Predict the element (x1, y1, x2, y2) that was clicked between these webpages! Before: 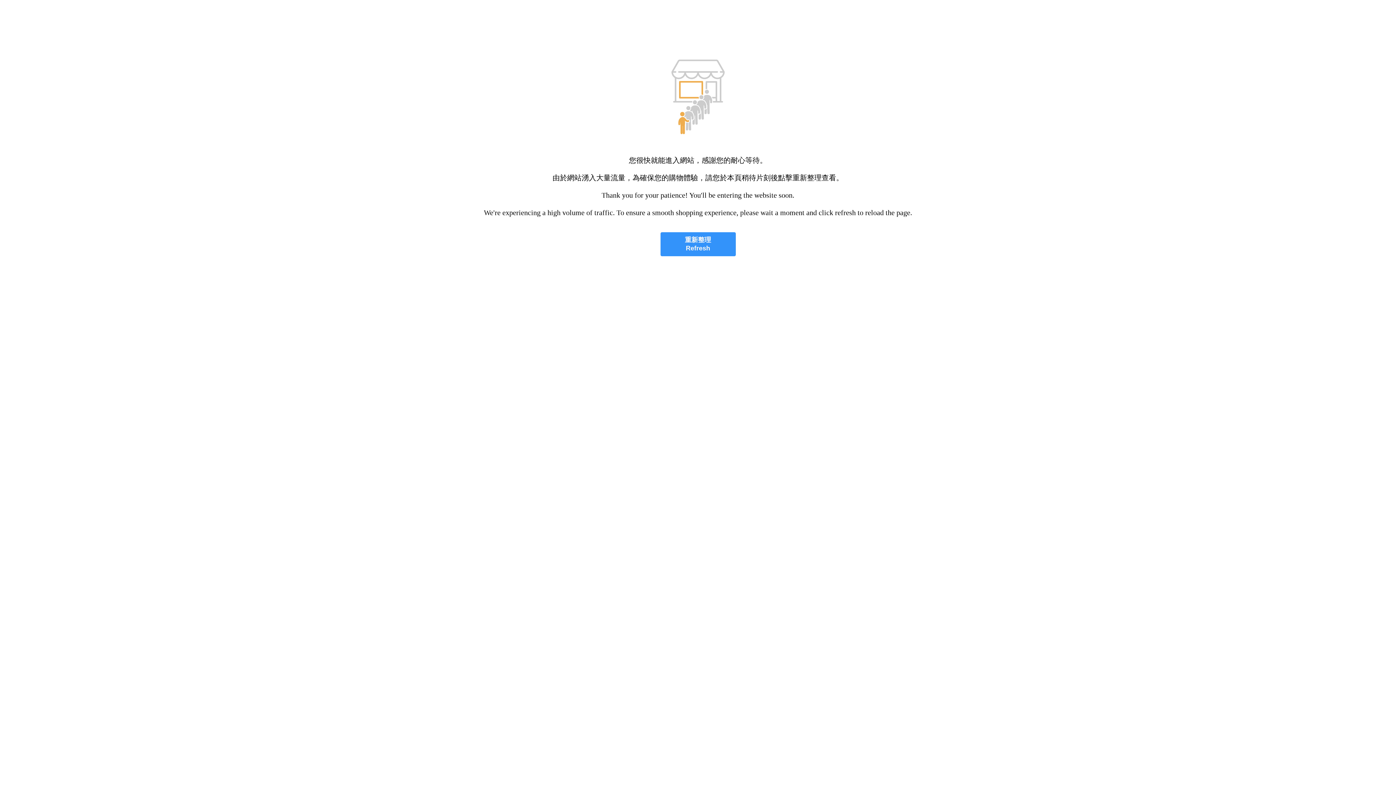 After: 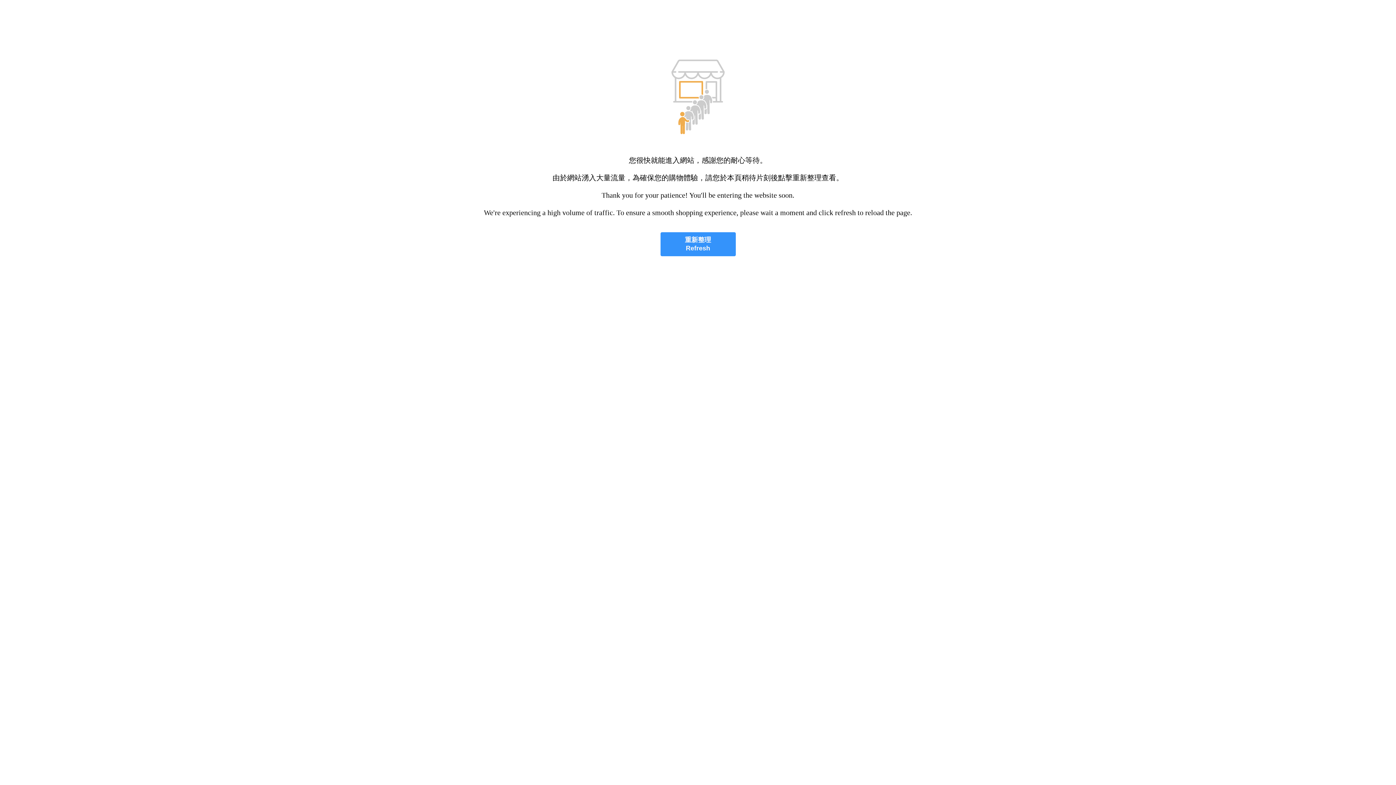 Action: bbox: (660, 232, 735, 256) label: 重新整理
Refresh